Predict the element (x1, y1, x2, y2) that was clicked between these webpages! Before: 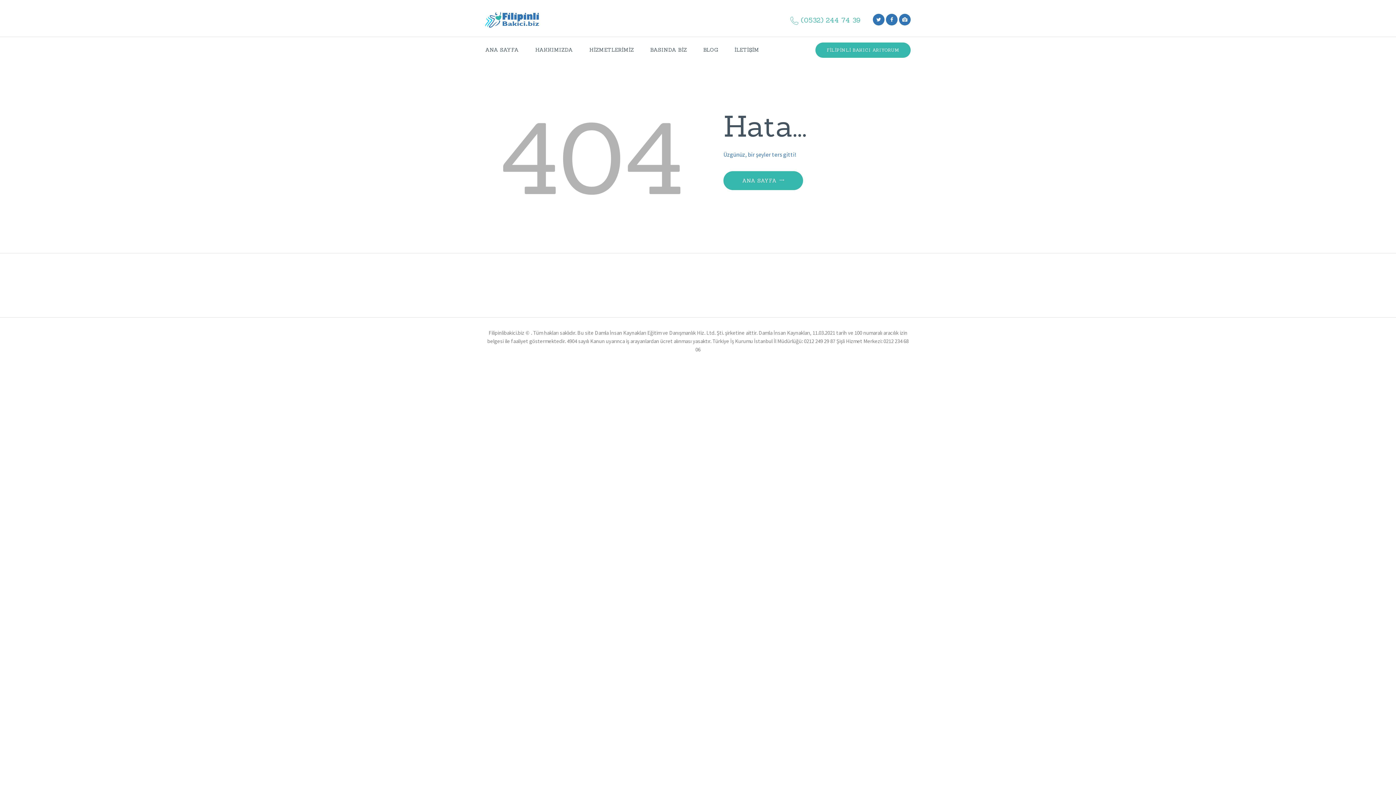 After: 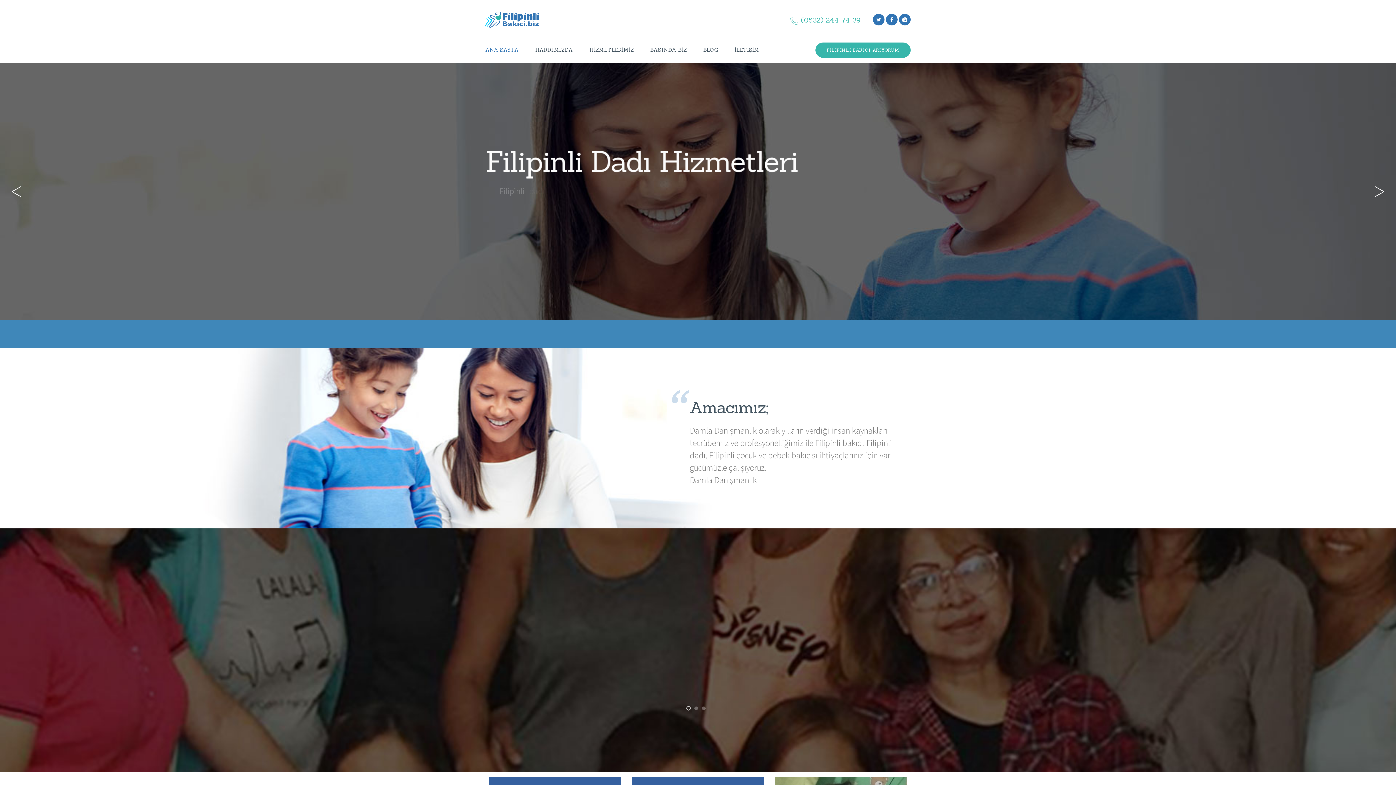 Action: bbox: (723, 171, 803, 190) label: ANA SAYFA